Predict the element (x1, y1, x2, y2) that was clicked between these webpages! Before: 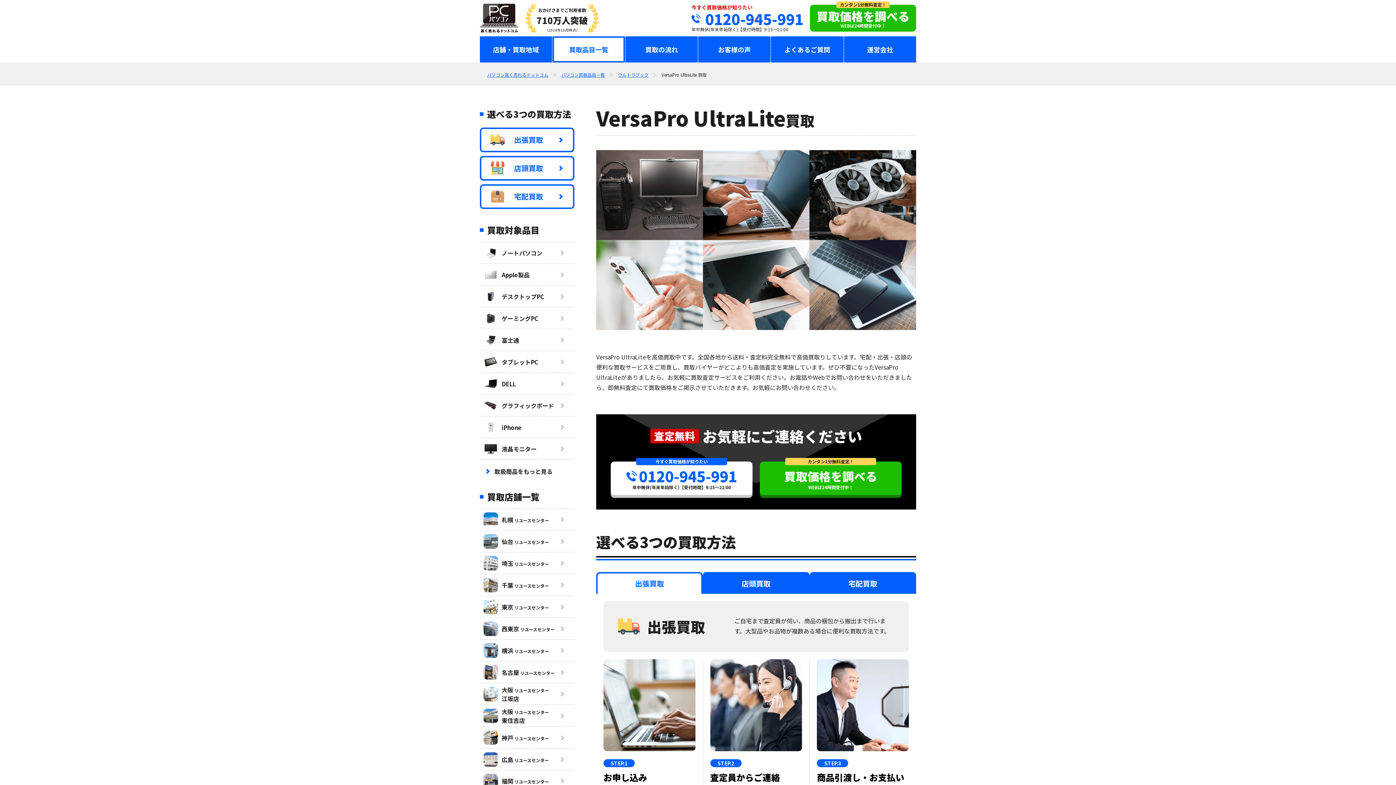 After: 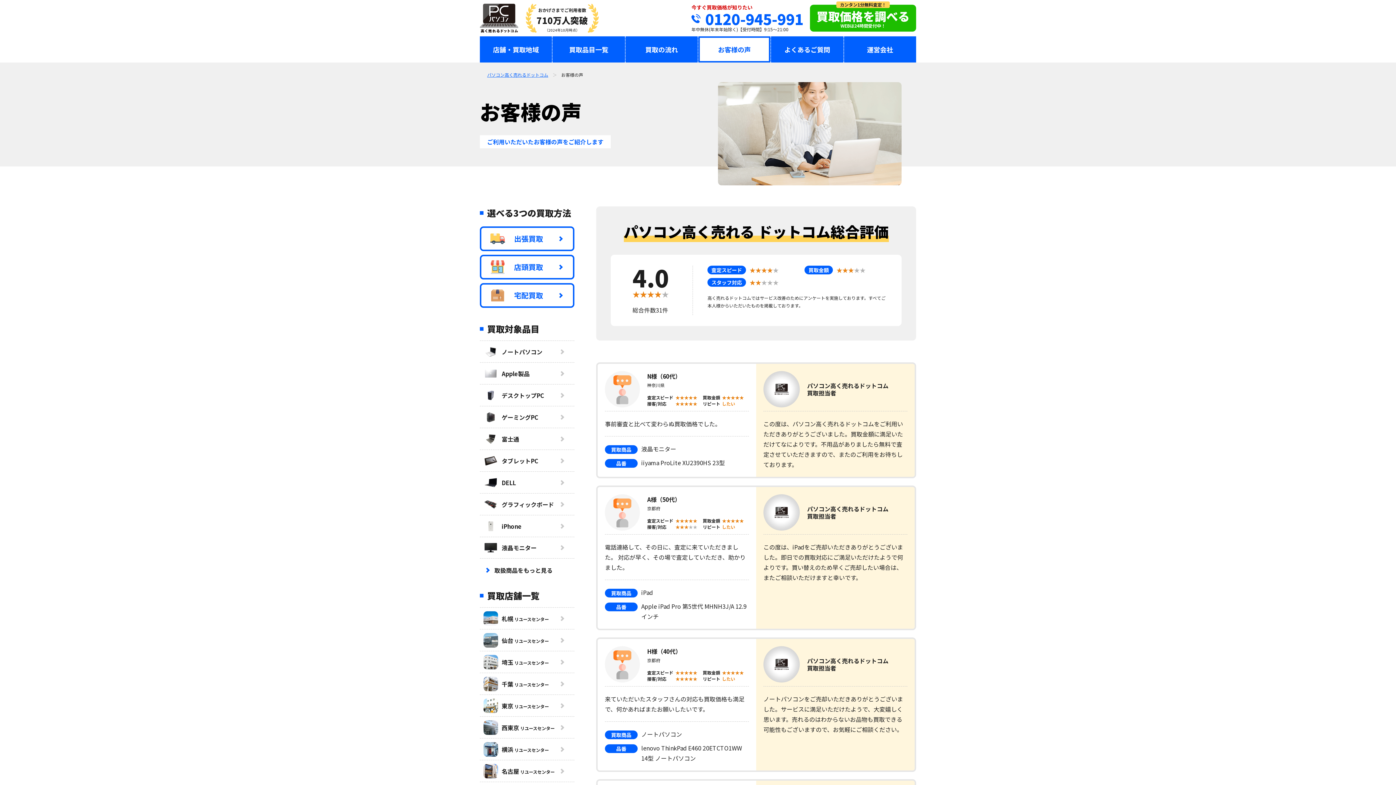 Action: bbox: (698, 36, 770, 62) label: お客様の声